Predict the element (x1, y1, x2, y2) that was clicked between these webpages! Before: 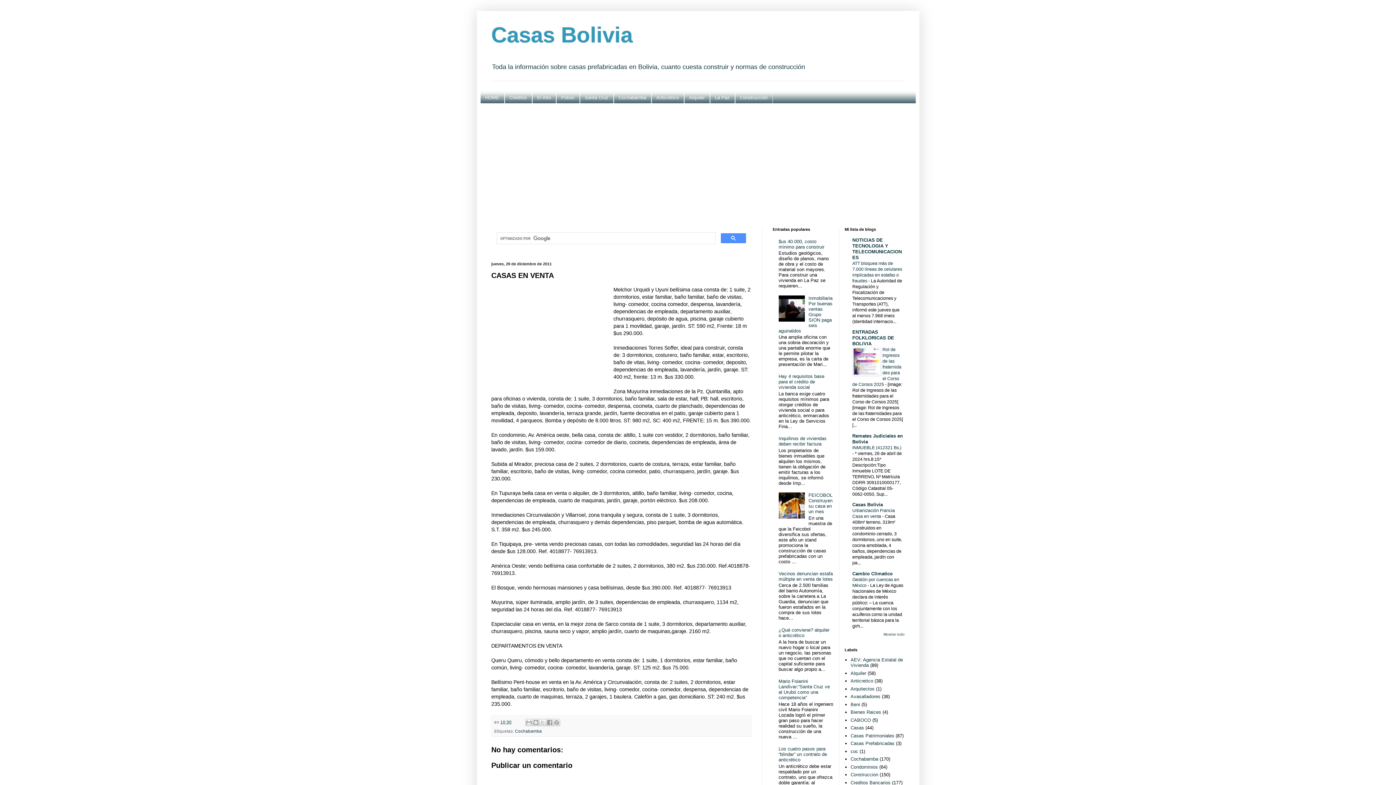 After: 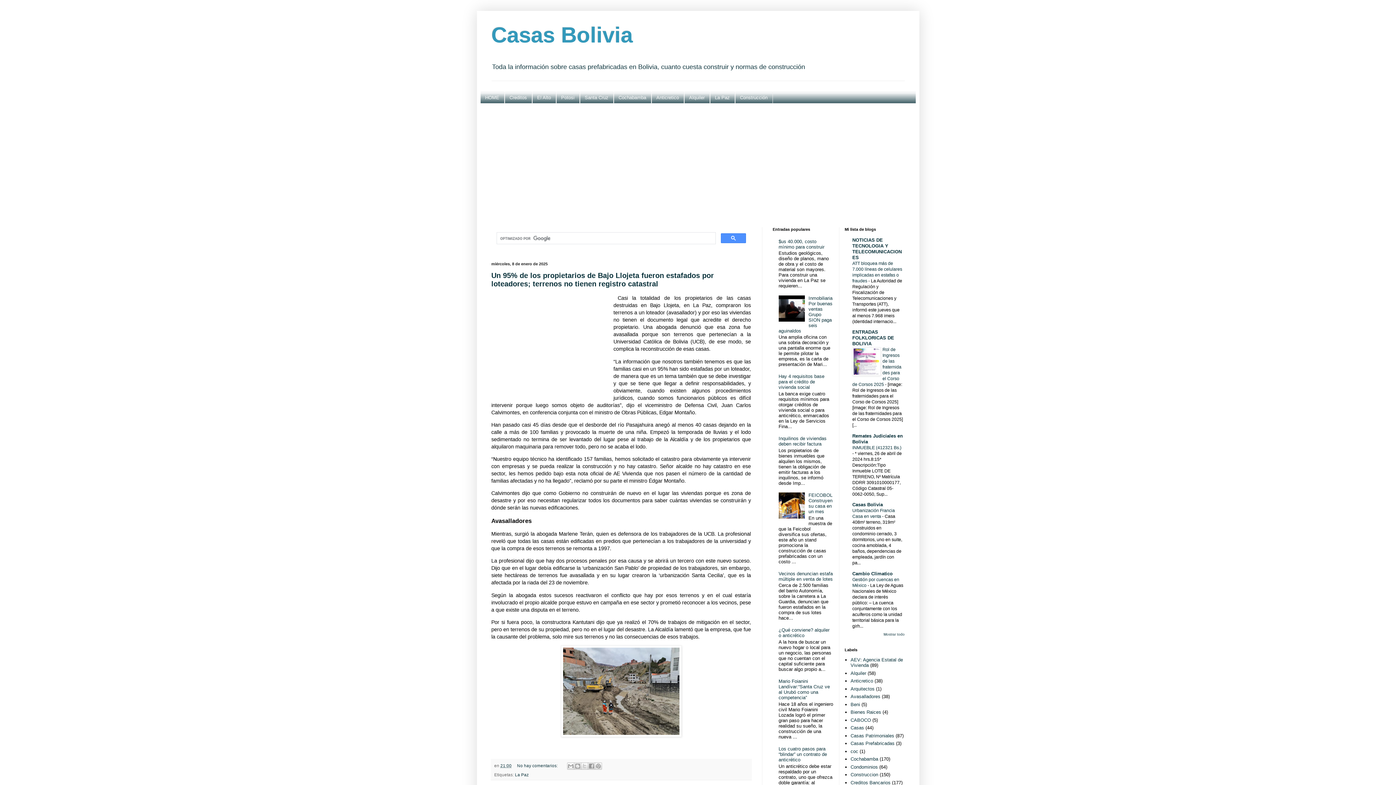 Action: label: Casas Bolivia bbox: (491, 22, 632, 47)